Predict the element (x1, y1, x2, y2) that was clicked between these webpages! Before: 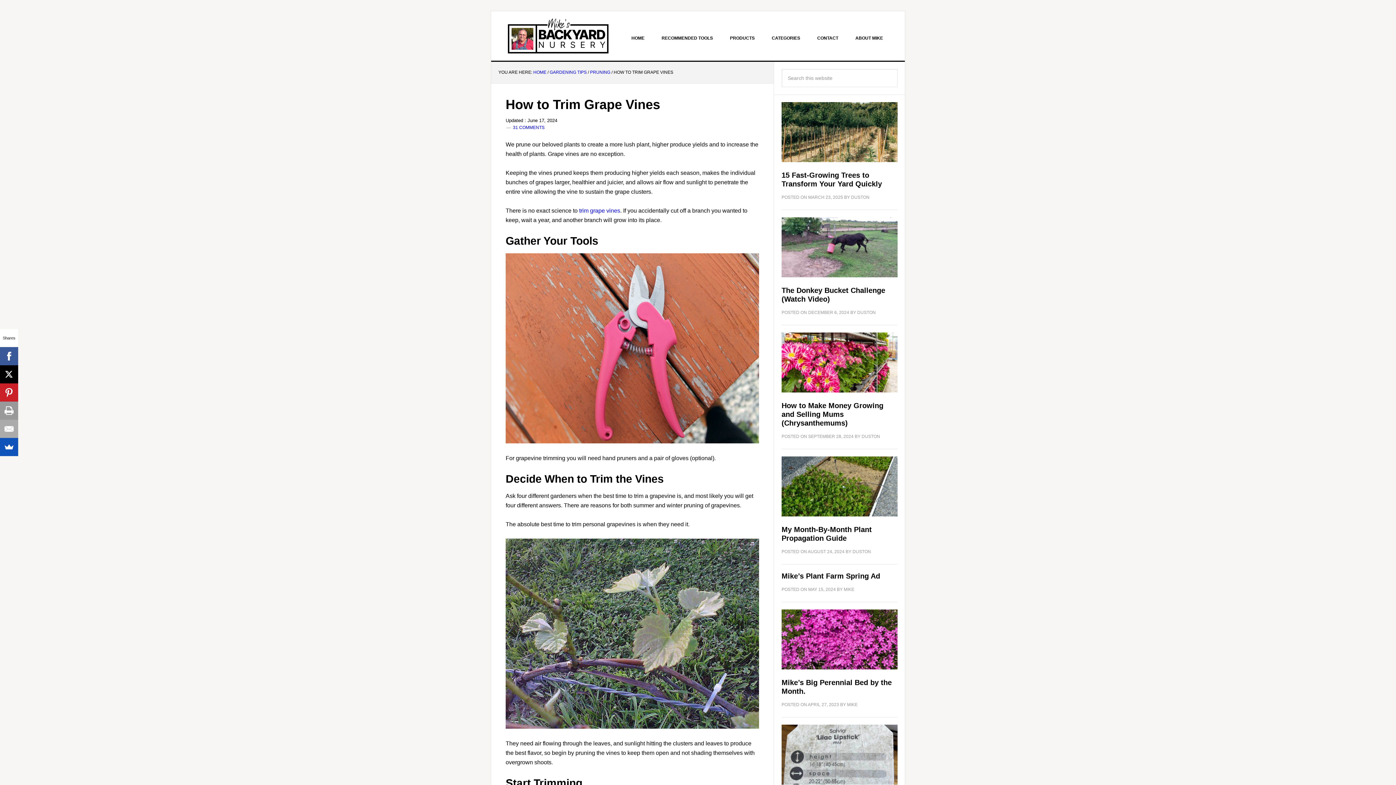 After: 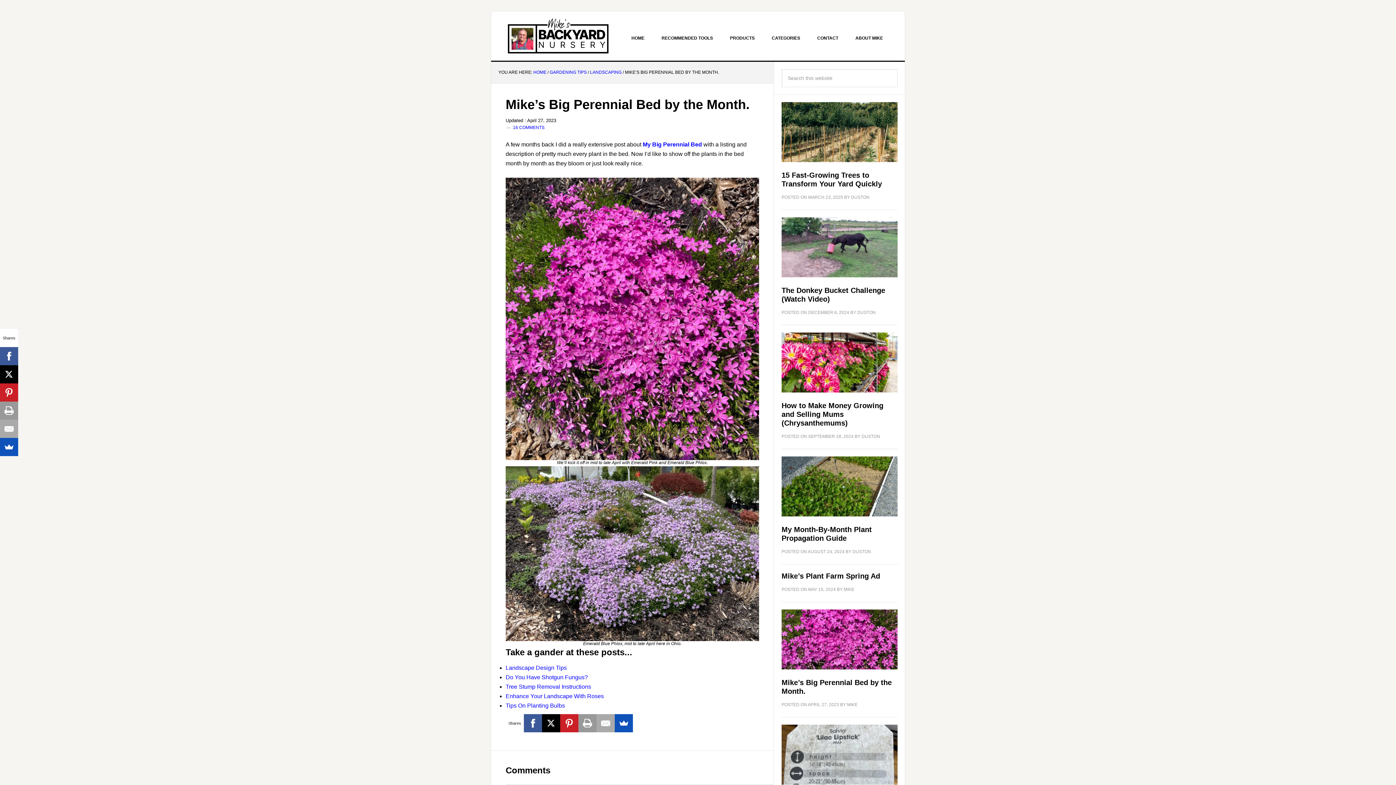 Action: bbox: (781, 609, 897, 671)